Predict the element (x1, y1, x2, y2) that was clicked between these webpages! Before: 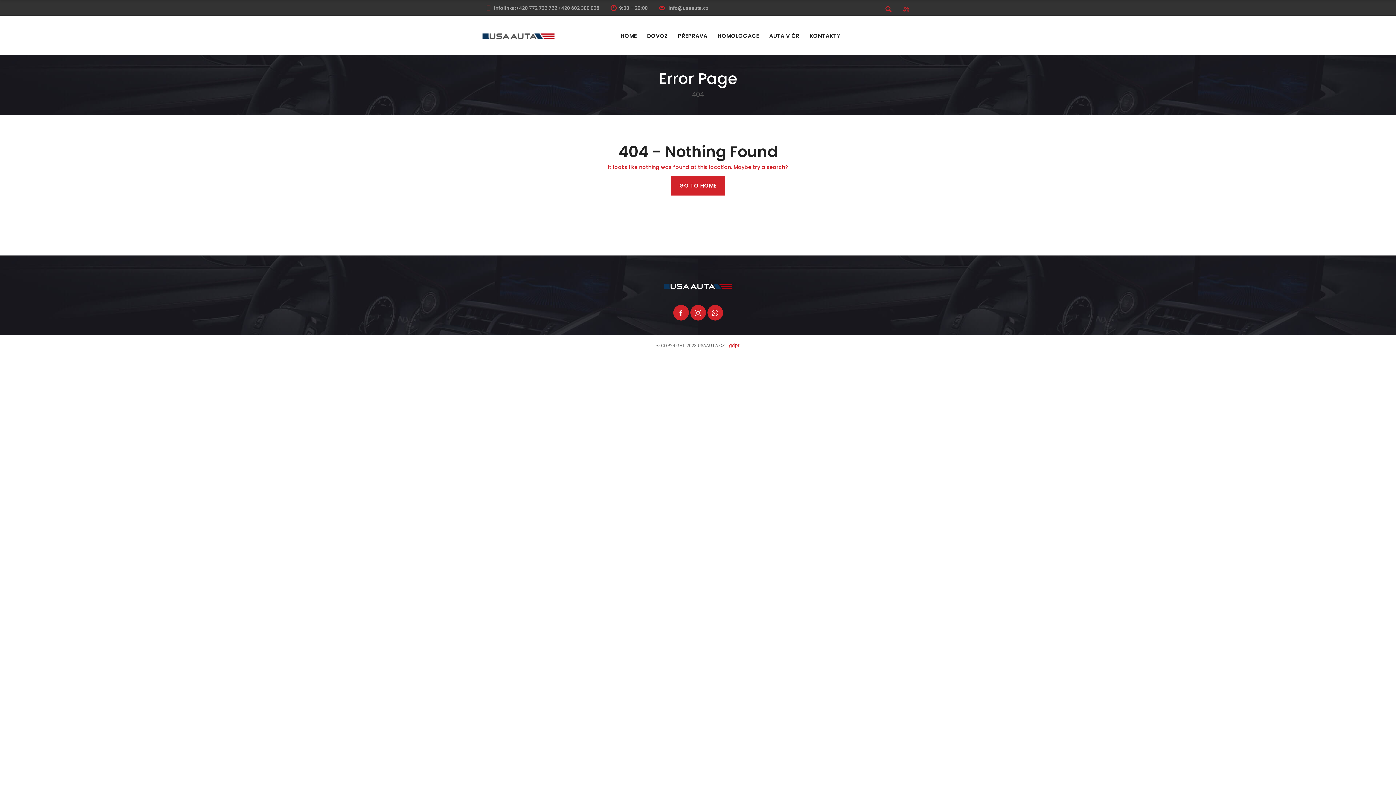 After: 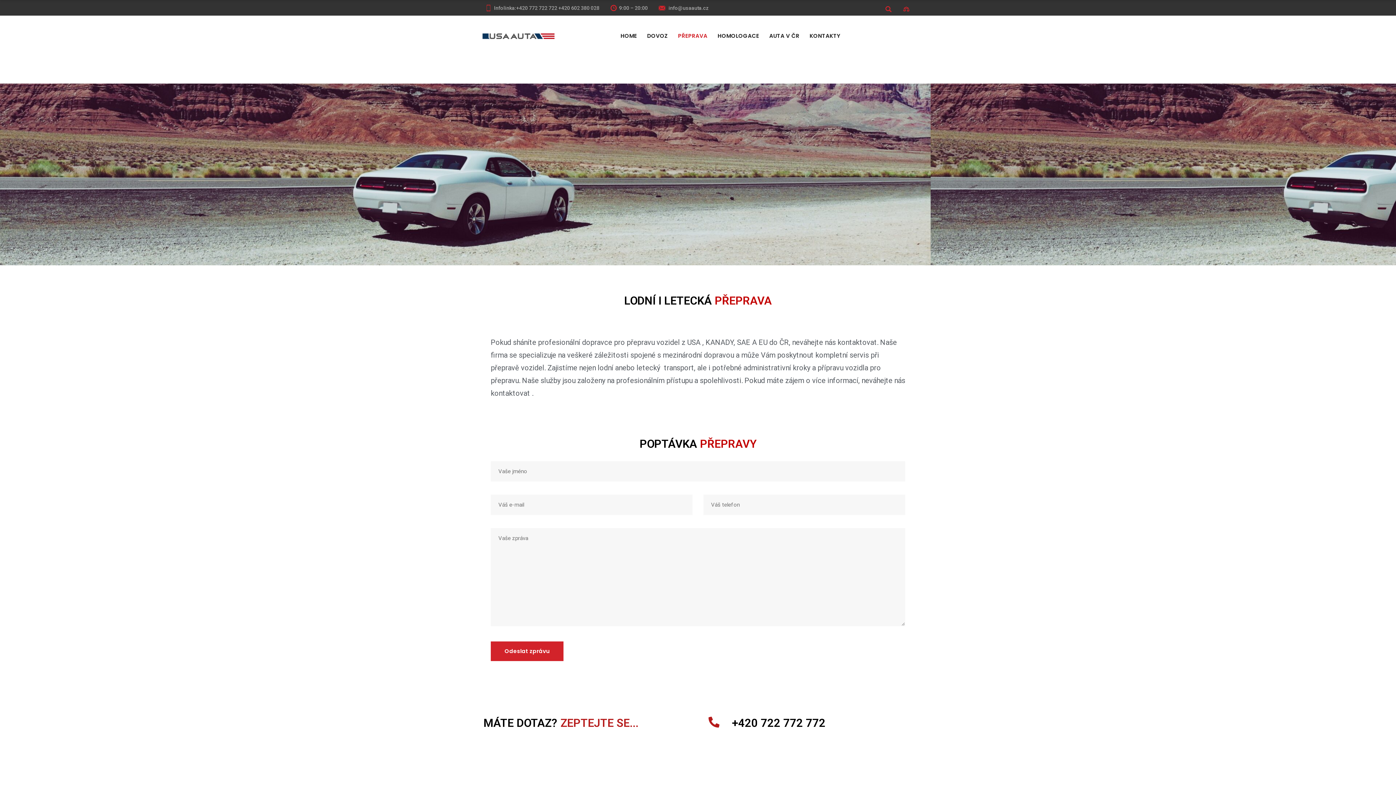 Action: bbox: (673, 26, 712, 44) label: PŘEPRAVA